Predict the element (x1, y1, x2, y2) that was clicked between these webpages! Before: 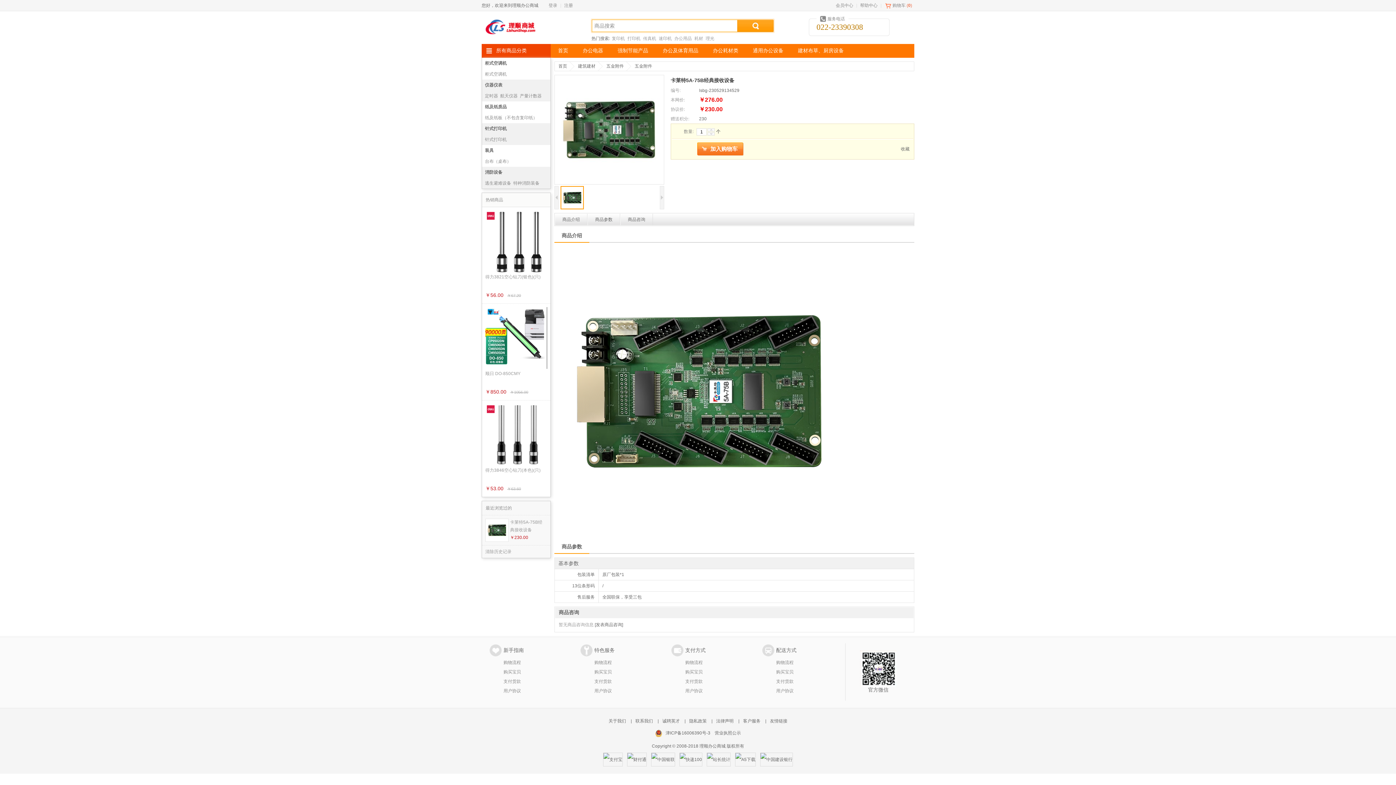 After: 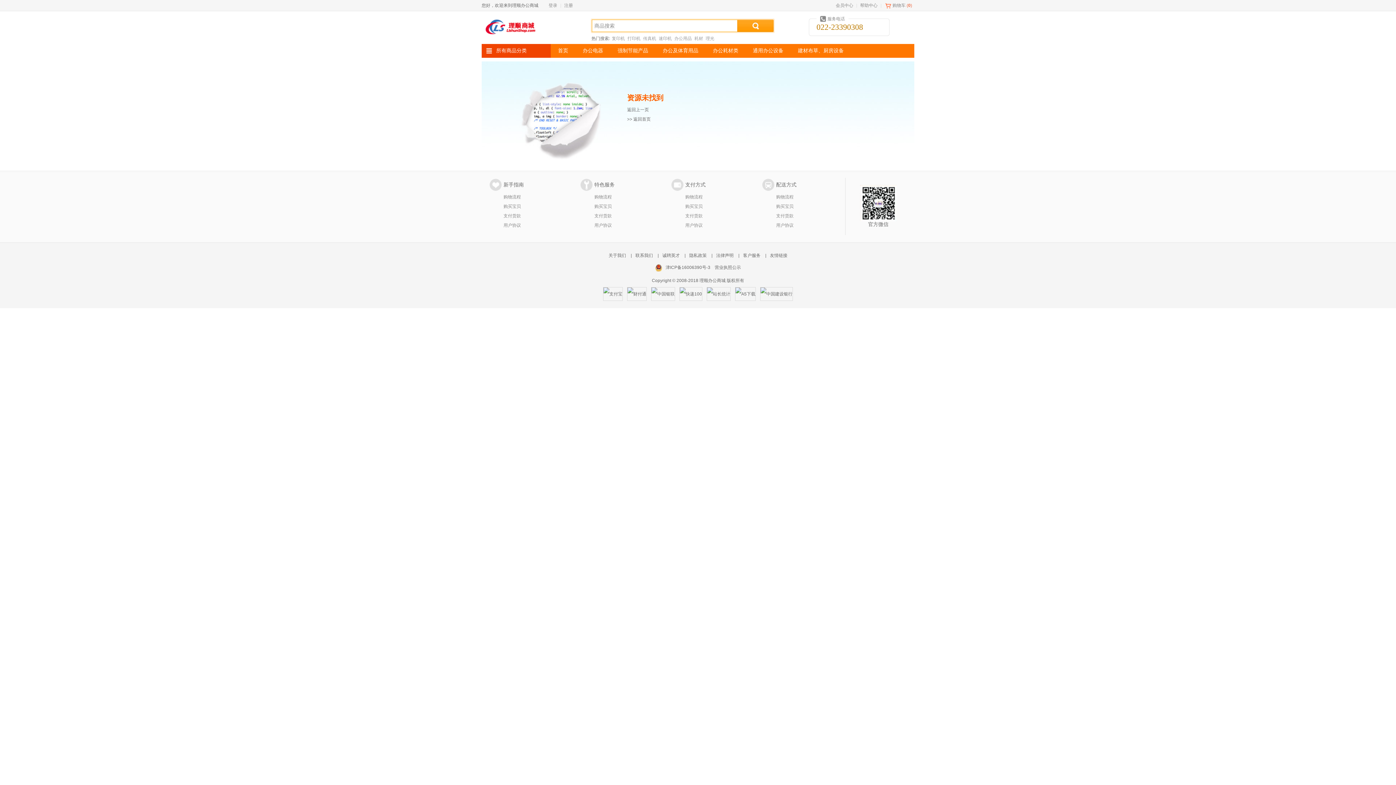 Action: bbox: (485, 82, 502, 87) label: 仪器仪表